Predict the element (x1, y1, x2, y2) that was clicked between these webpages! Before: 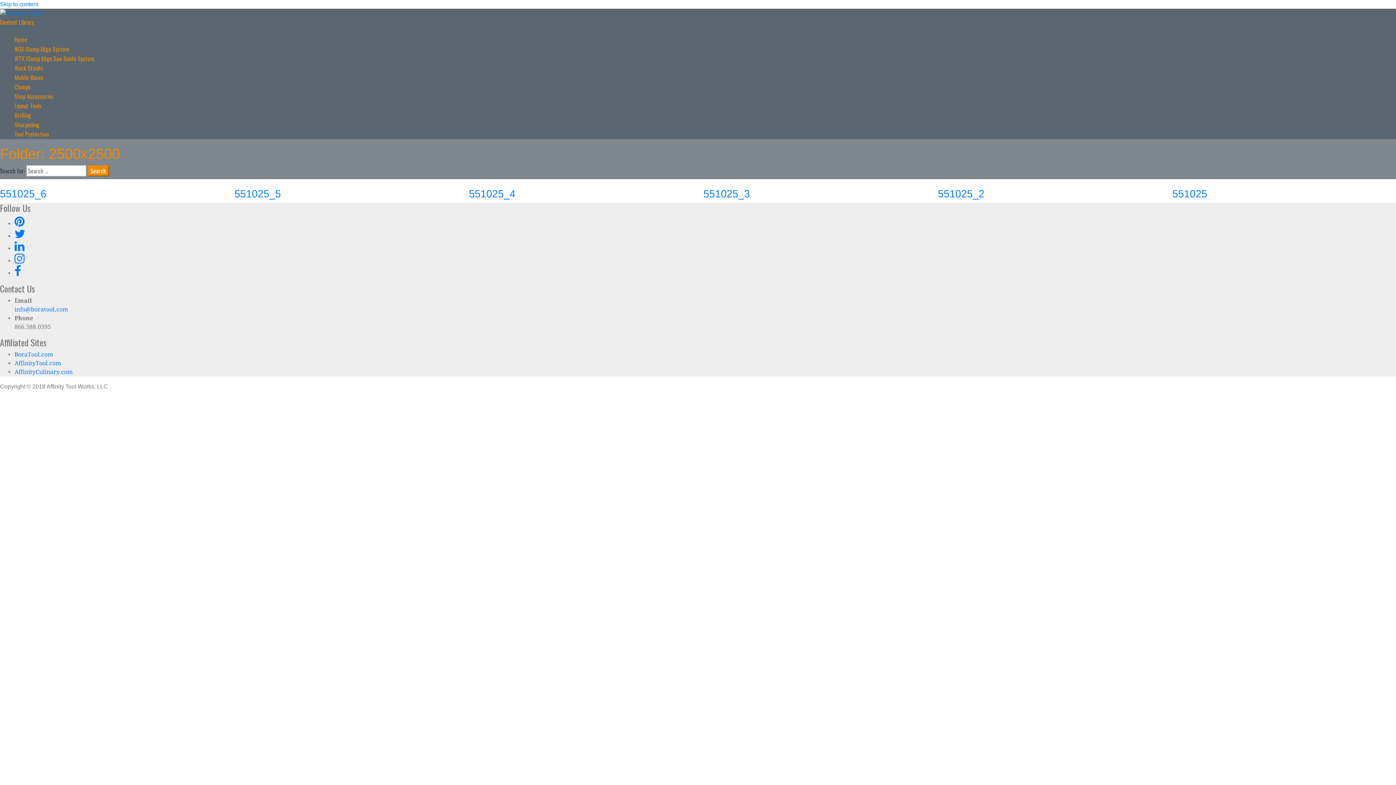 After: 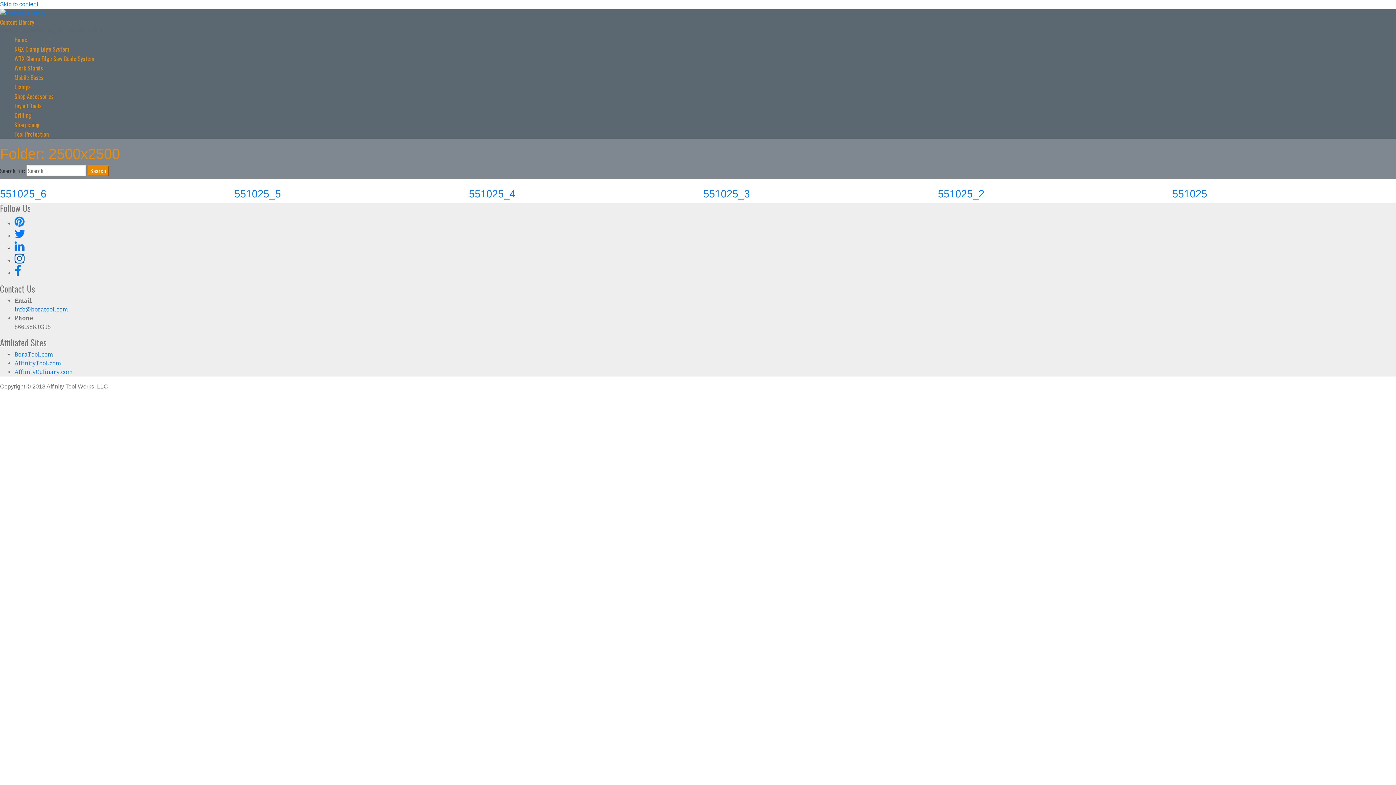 Action: bbox: (14, 257, 24, 264)